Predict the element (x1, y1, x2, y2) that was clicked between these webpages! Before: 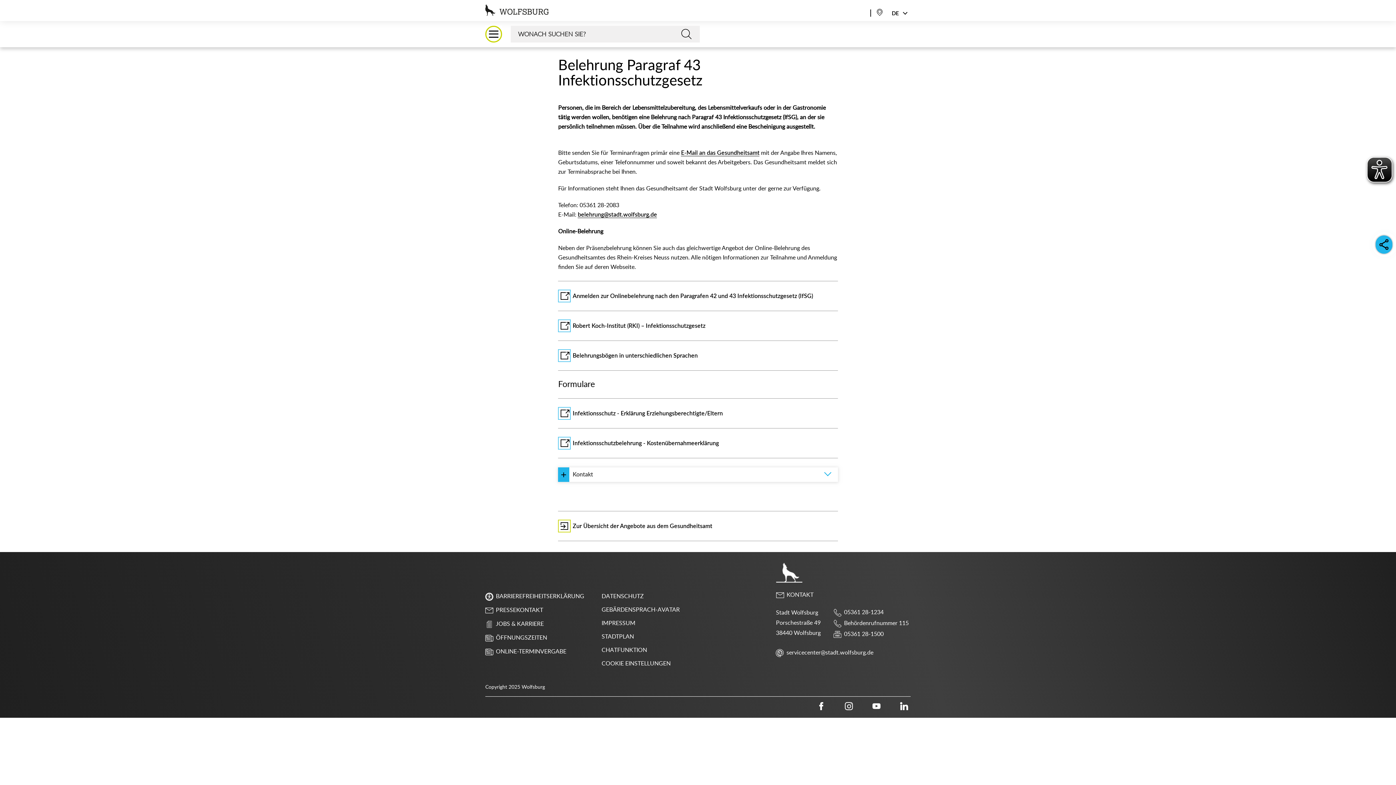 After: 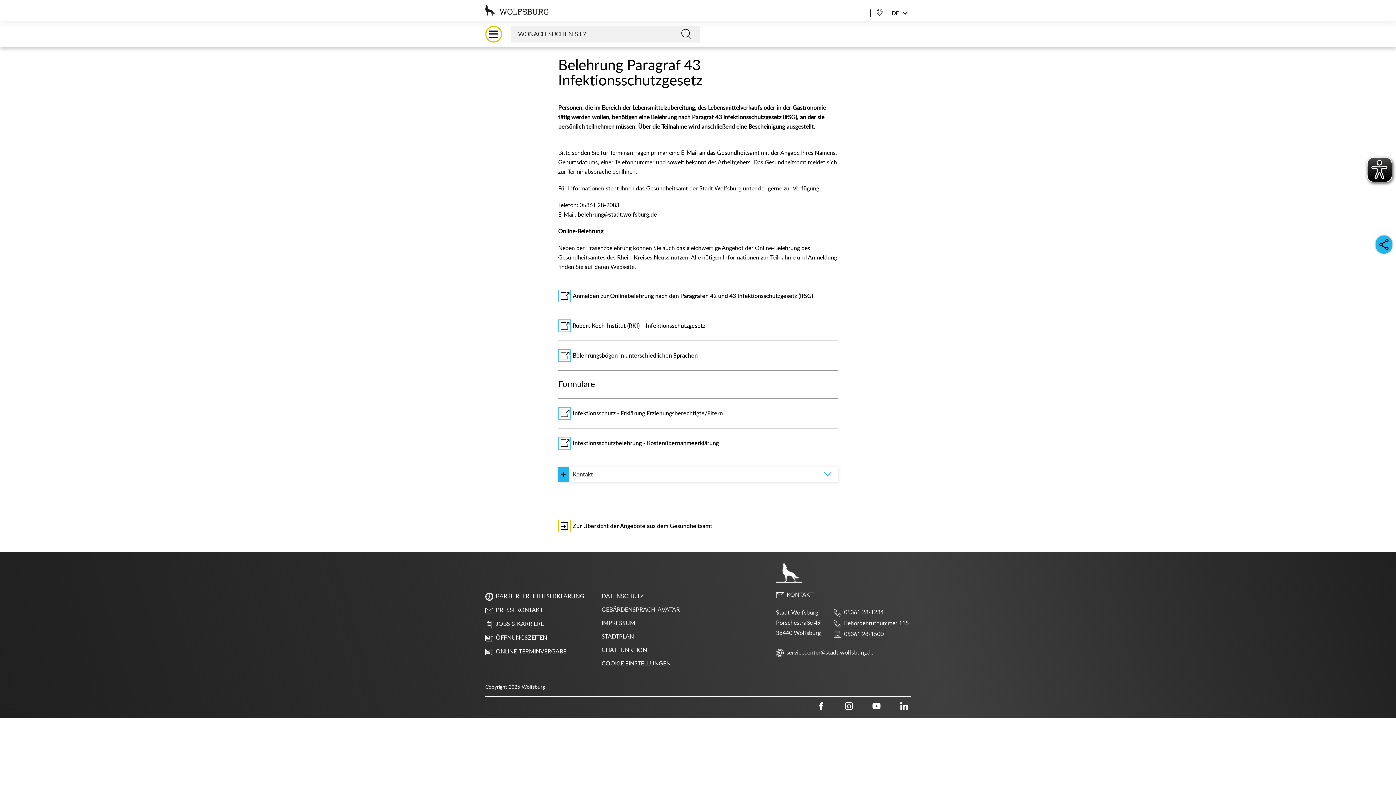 Action: label: 05361 28-1500 bbox: (844, 629, 883, 639)